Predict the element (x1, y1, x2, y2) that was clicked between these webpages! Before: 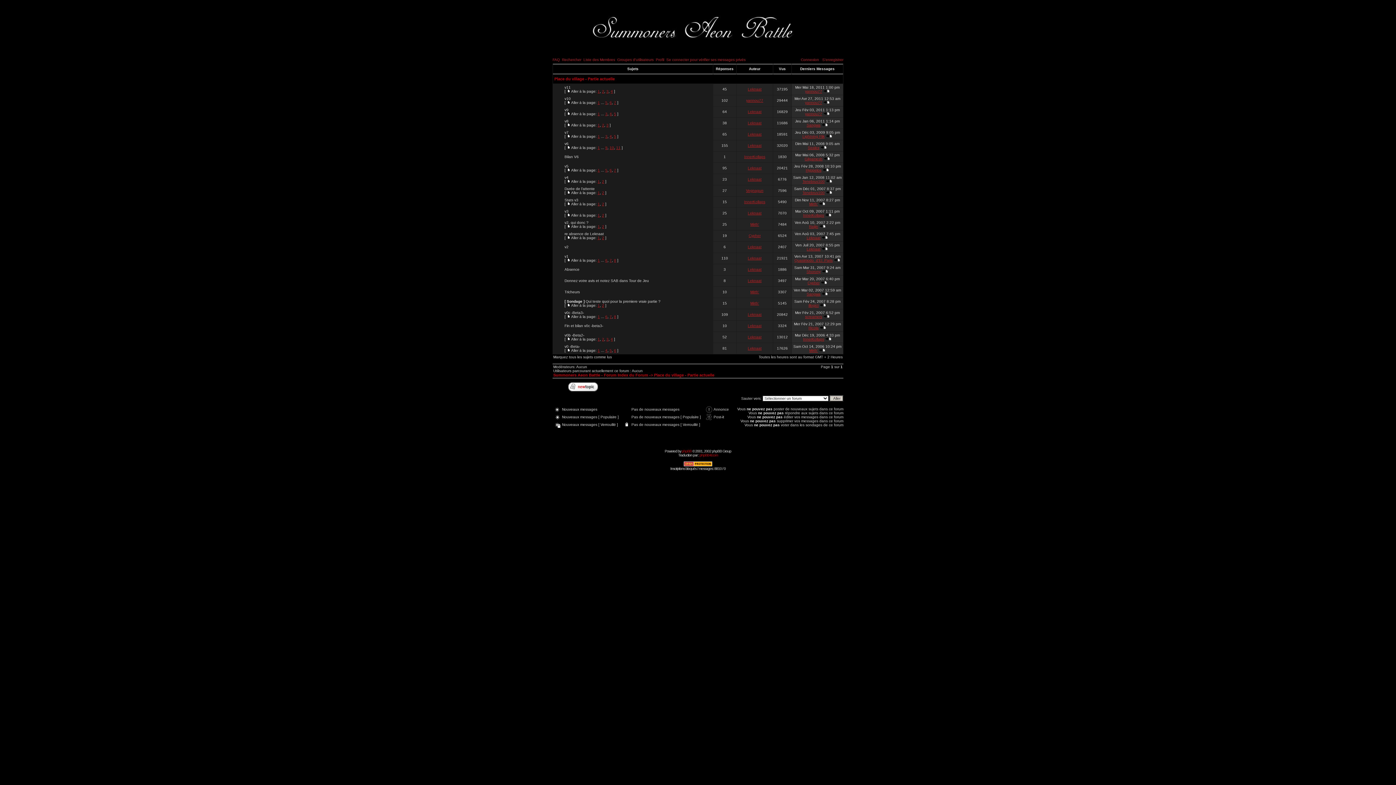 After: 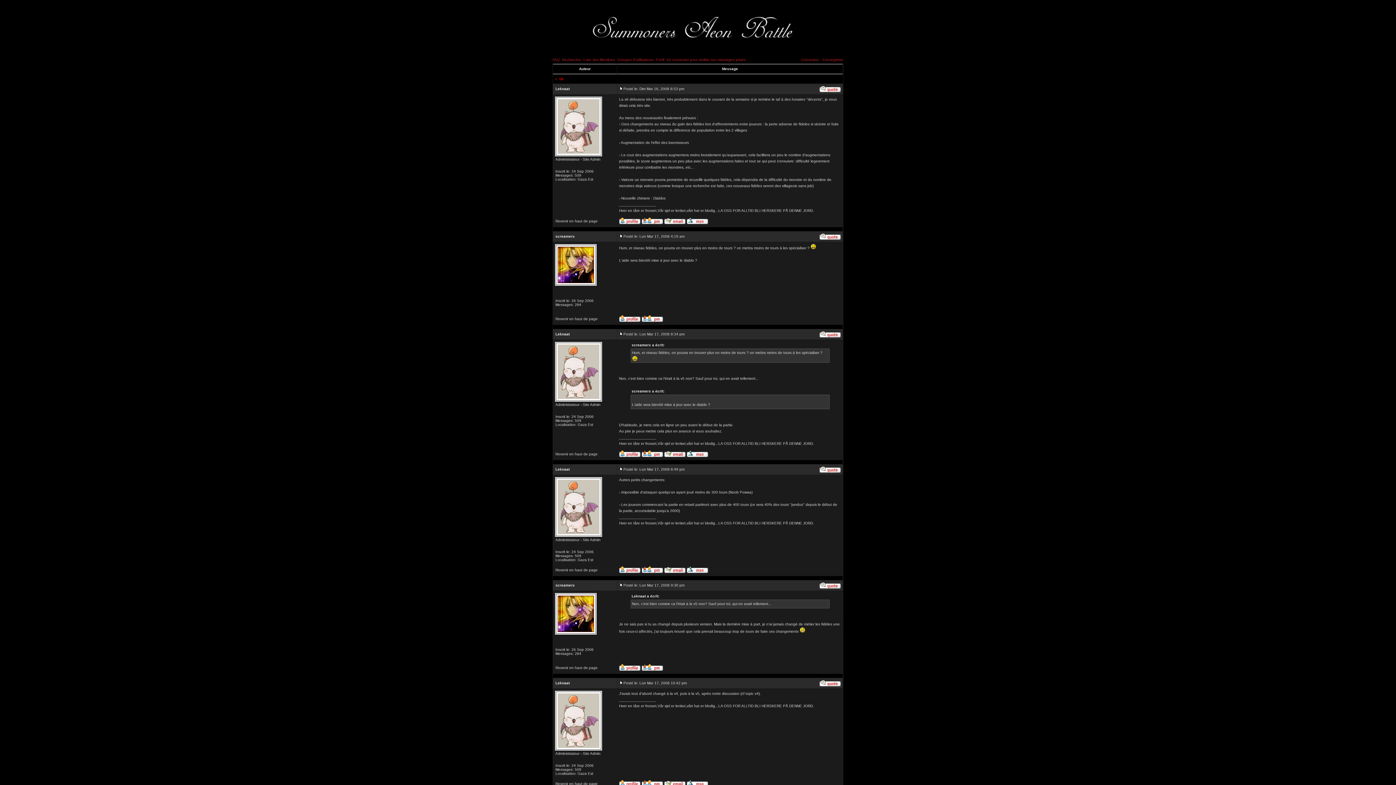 Action: bbox: (597, 145, 600, 149) label: 1